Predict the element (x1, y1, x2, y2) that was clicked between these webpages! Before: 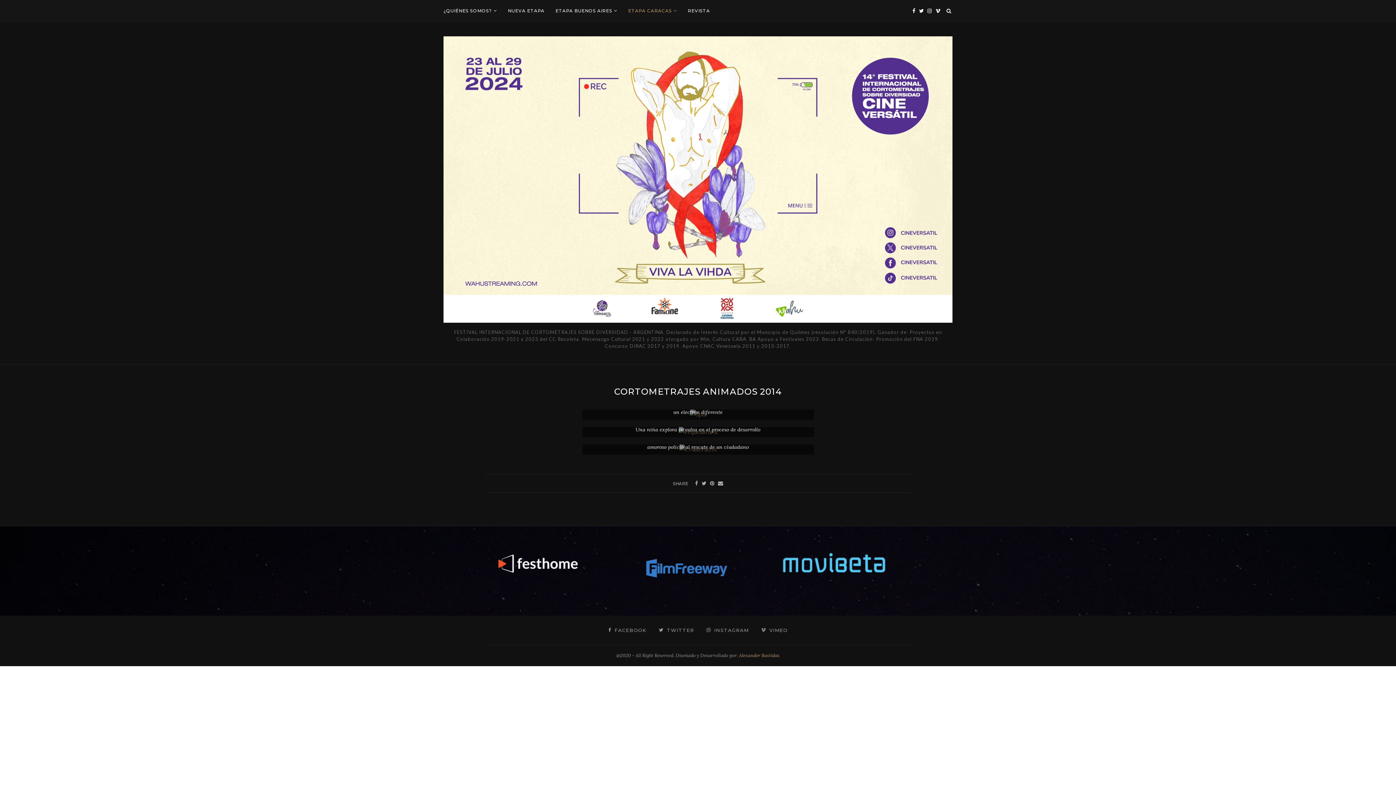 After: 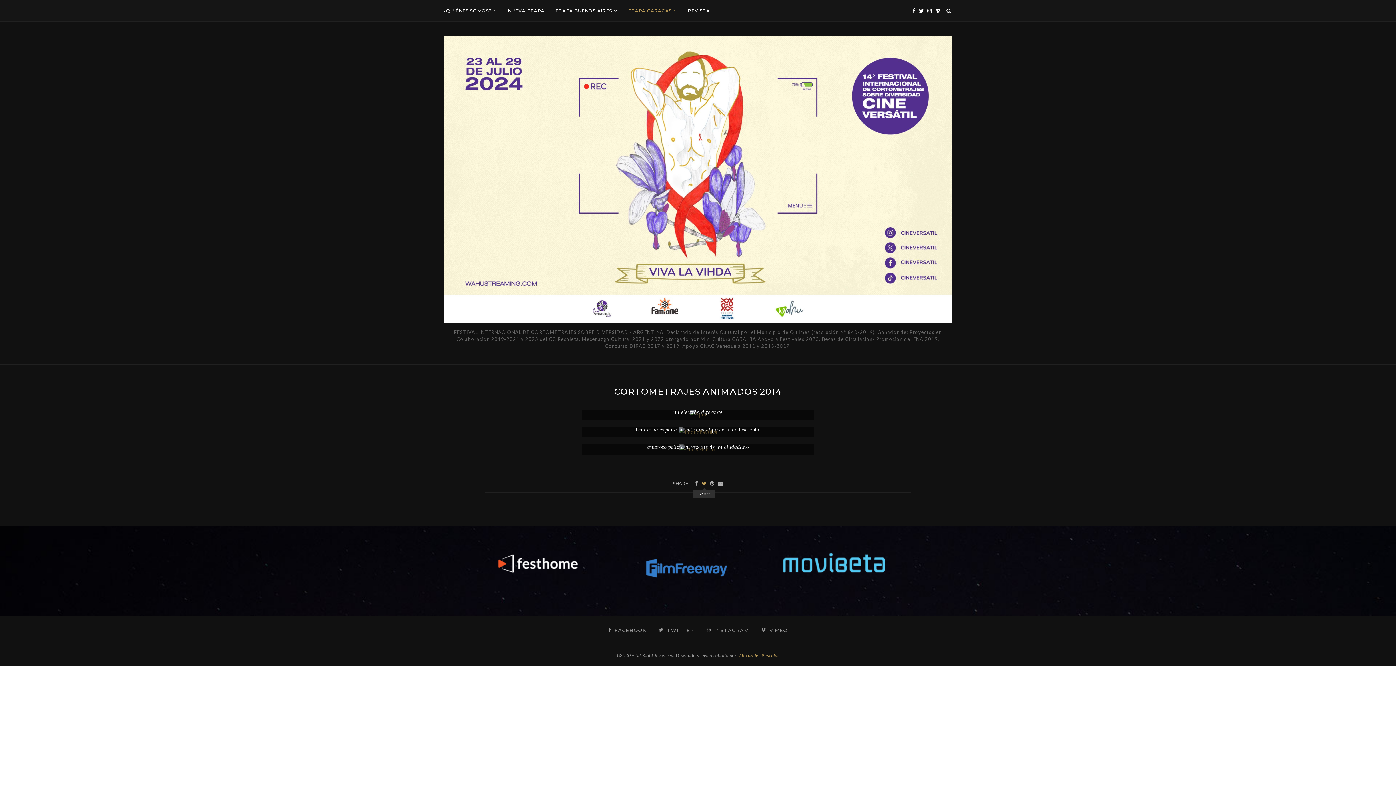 Action: bbox: (701, 480, 706, 486)